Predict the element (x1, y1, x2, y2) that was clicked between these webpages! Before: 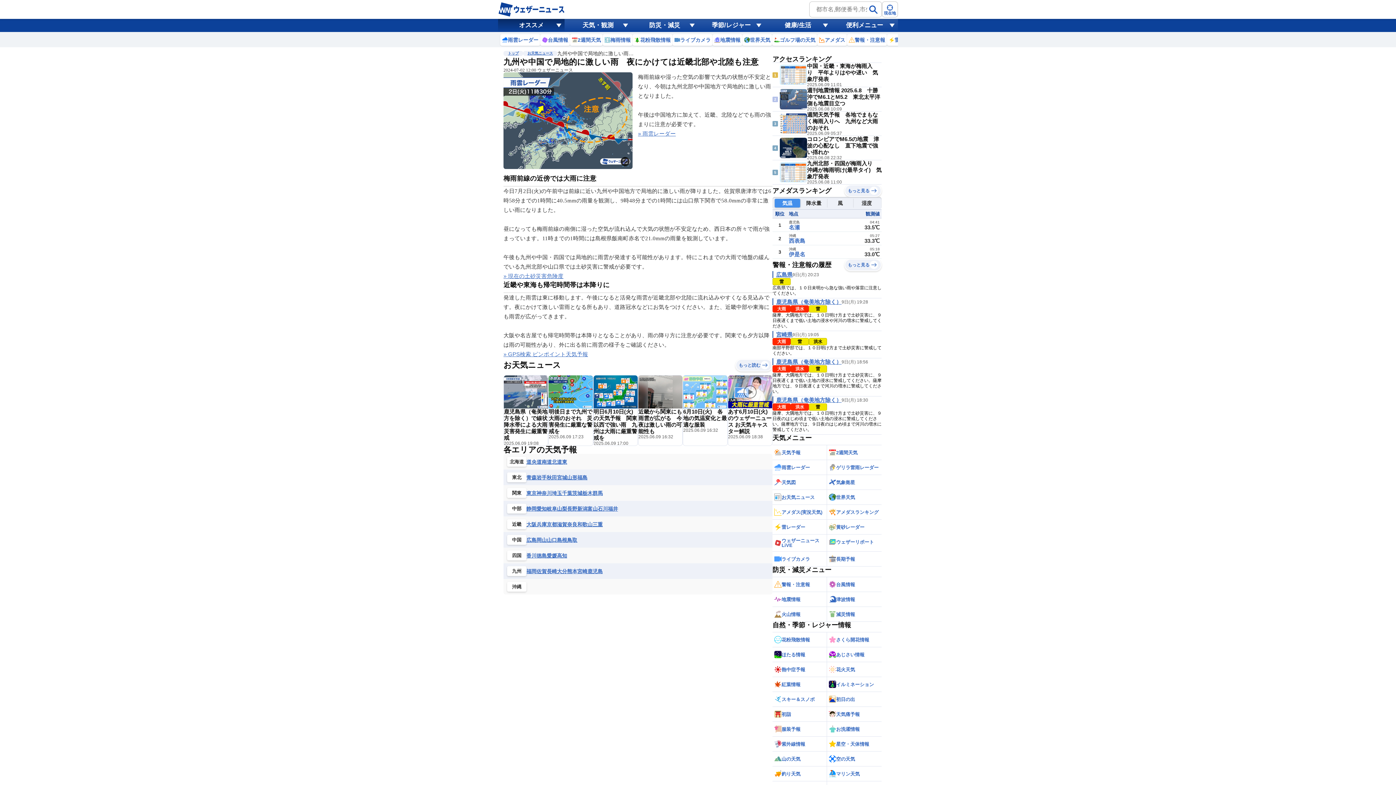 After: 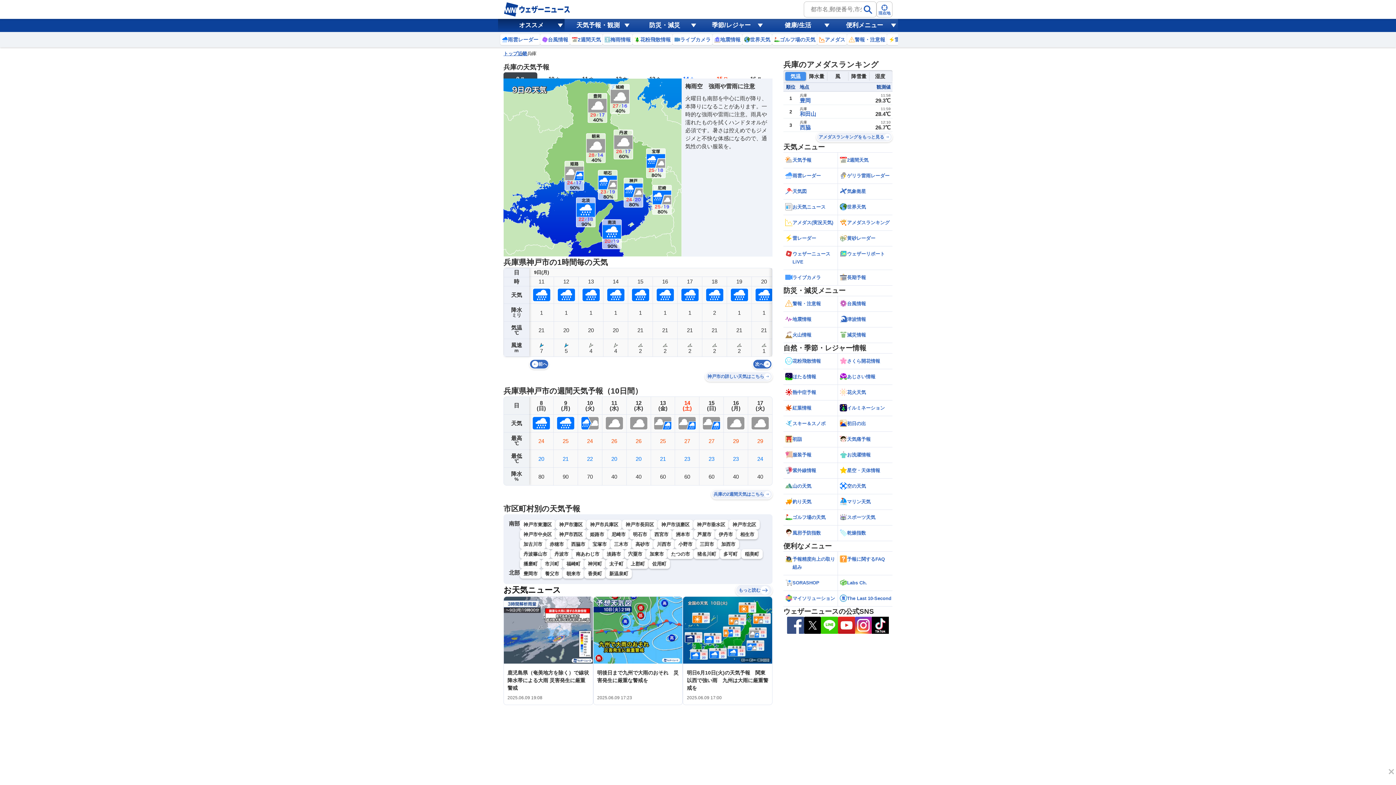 Action: bbox: (536, 645, 546, 650) label: 兵庫